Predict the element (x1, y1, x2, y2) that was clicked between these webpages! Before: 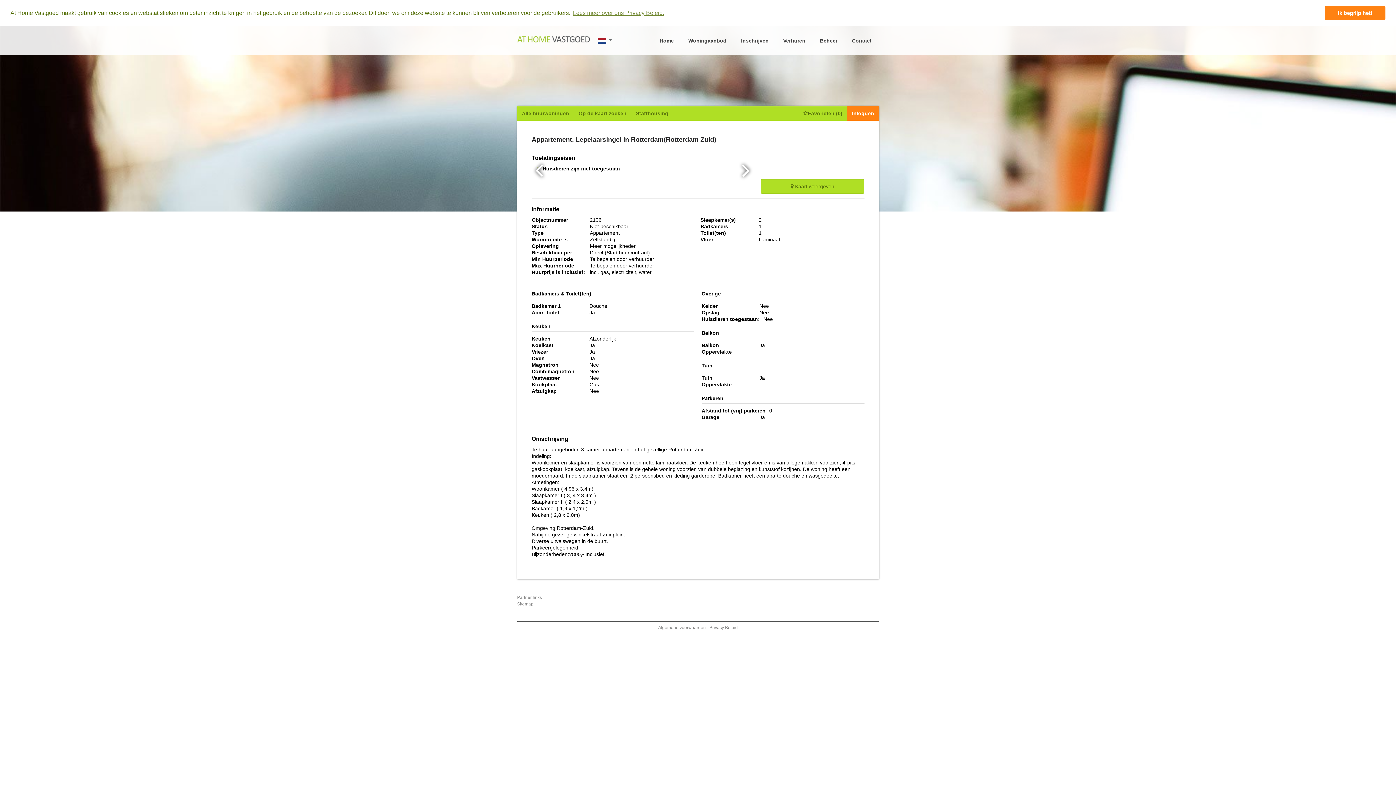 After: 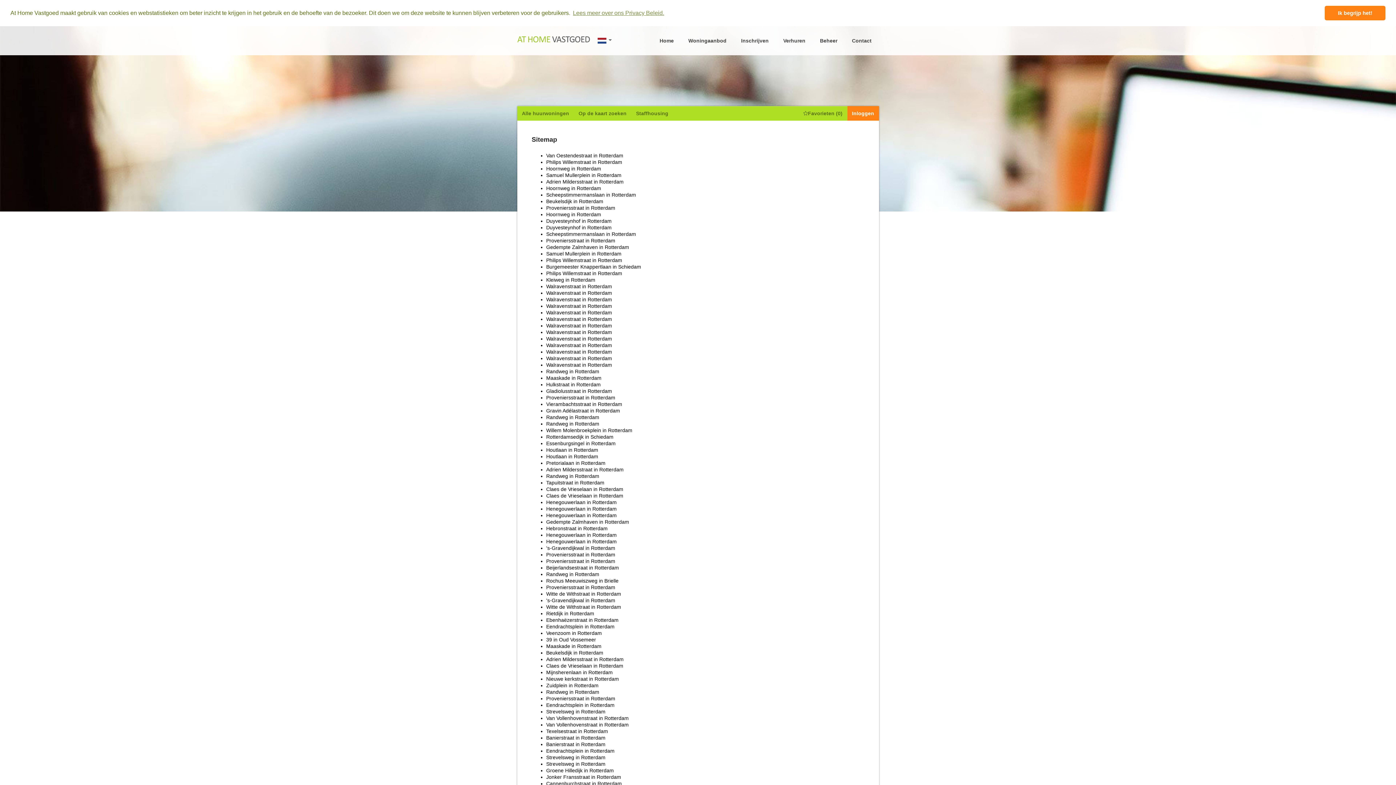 Action: bbox: (517, 601, 533, 606) label: Sitemap